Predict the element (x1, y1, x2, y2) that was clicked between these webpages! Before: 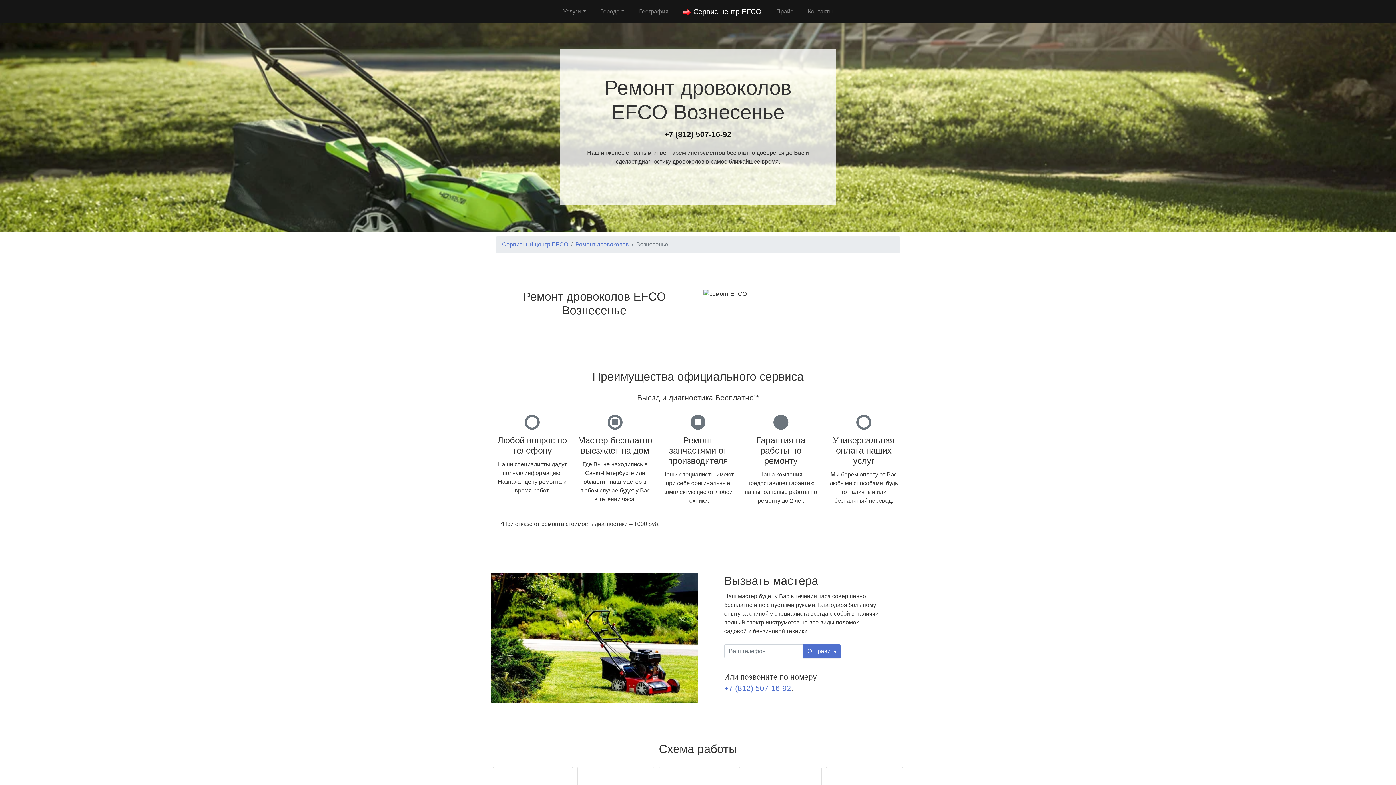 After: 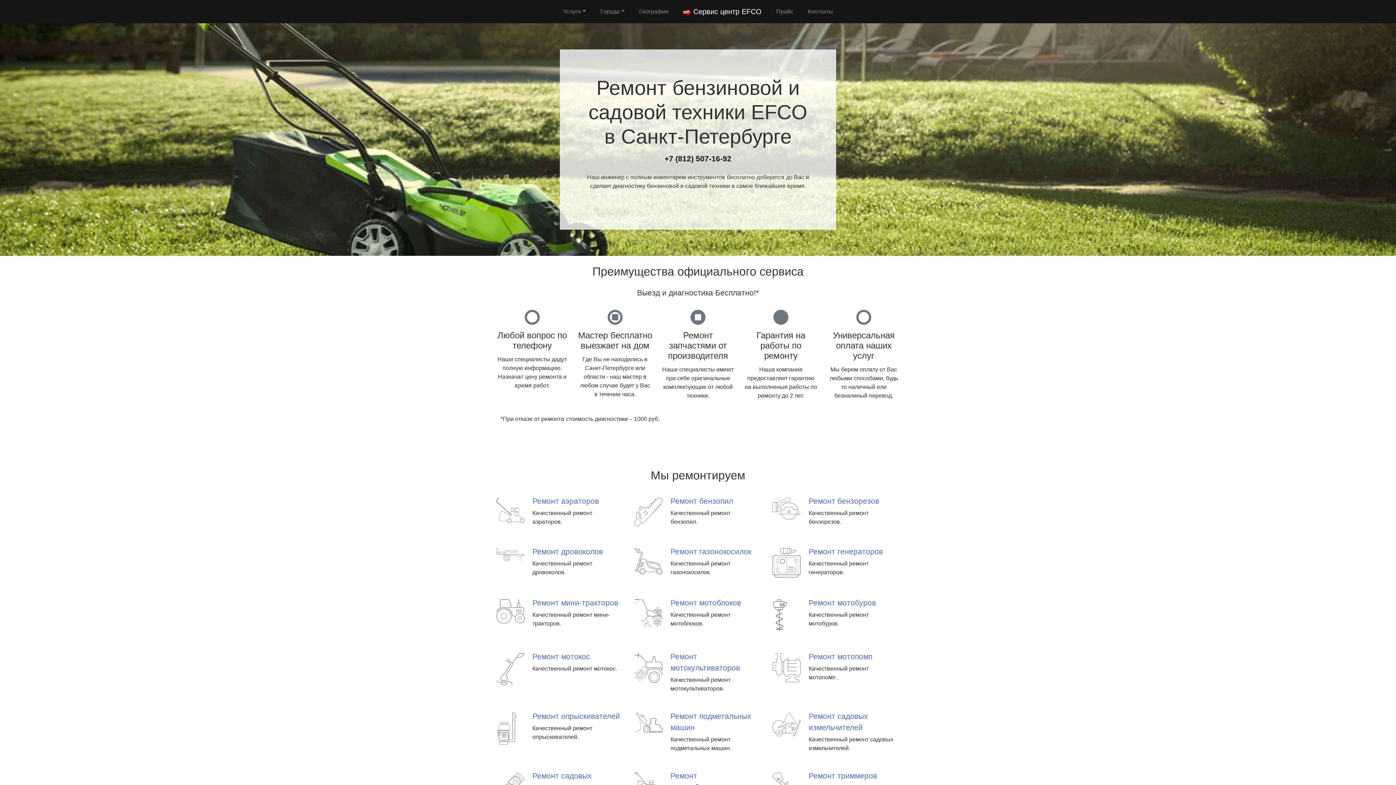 Action: bbox: (680, 4, 764, 18) label:  Сервис центр EFCO